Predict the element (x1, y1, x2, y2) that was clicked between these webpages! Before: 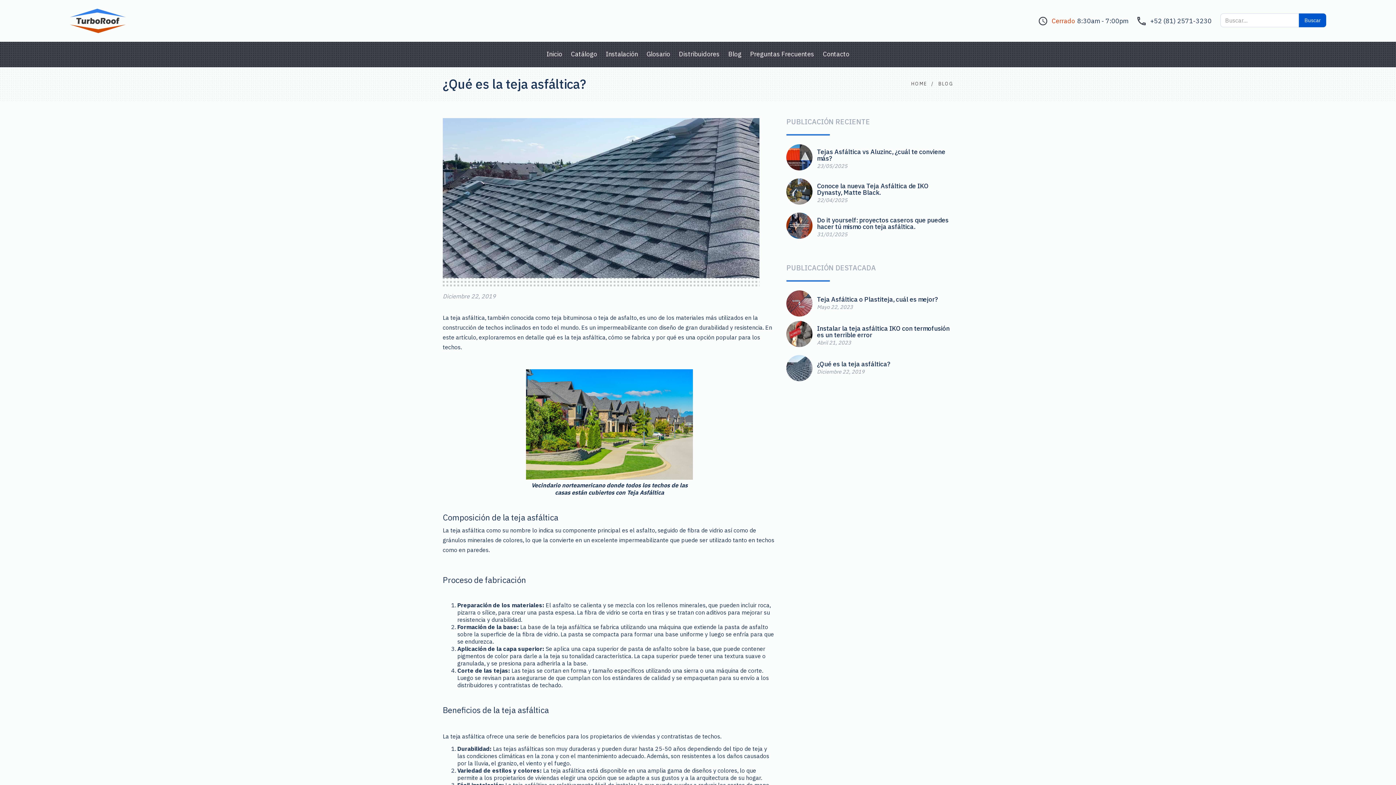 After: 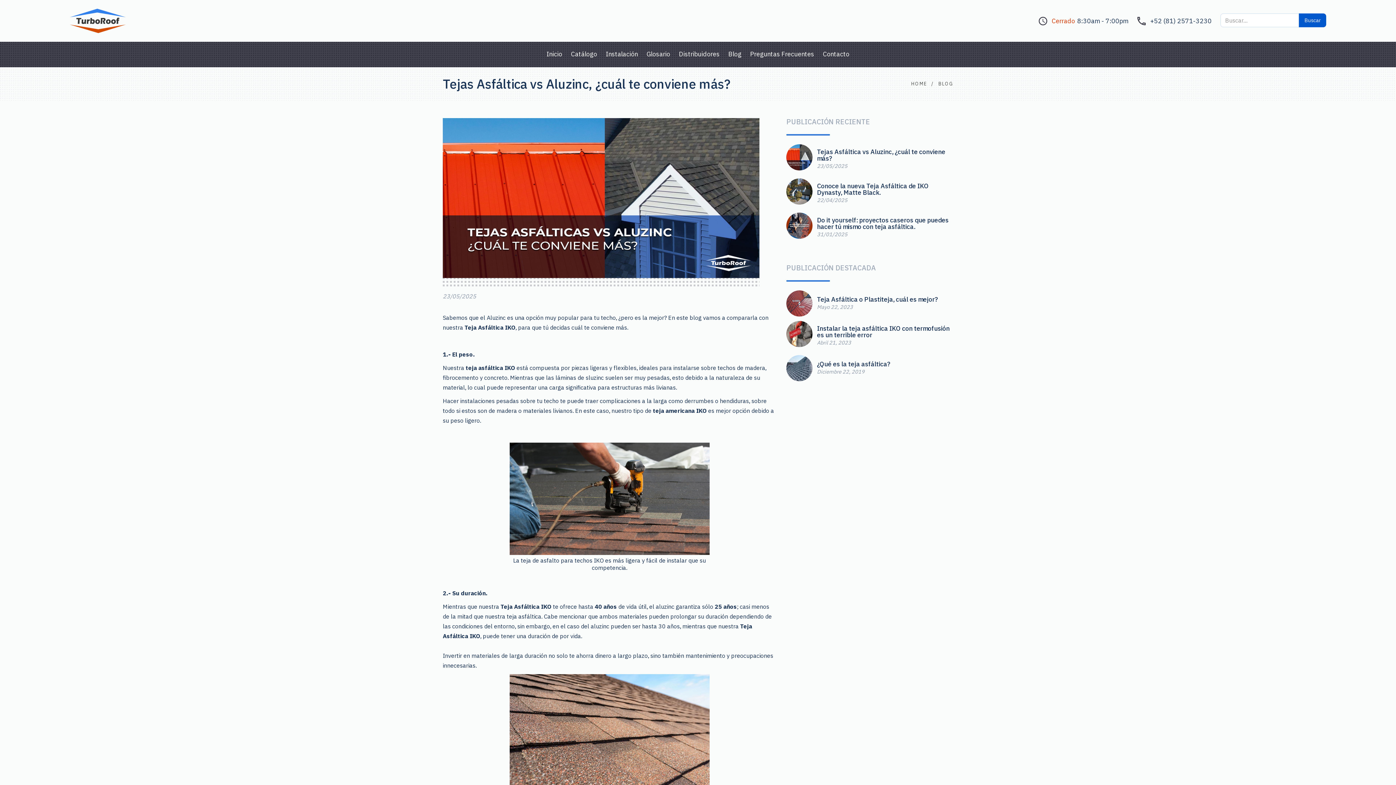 Action: label: Tejas Asfáltica vs Aluzinc, ¿cuál te conviene más?
23/05/2025 bbox: (786, 144, 953, 174)